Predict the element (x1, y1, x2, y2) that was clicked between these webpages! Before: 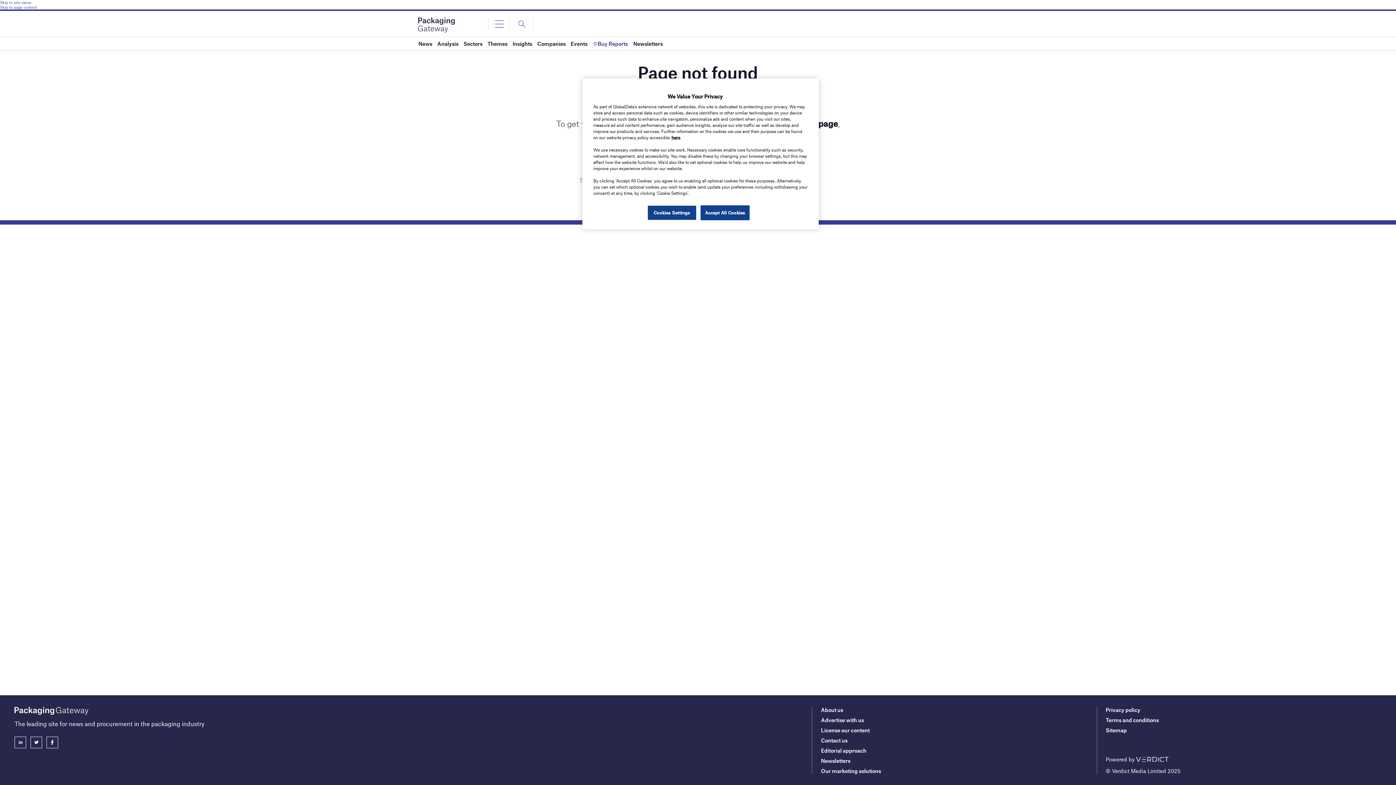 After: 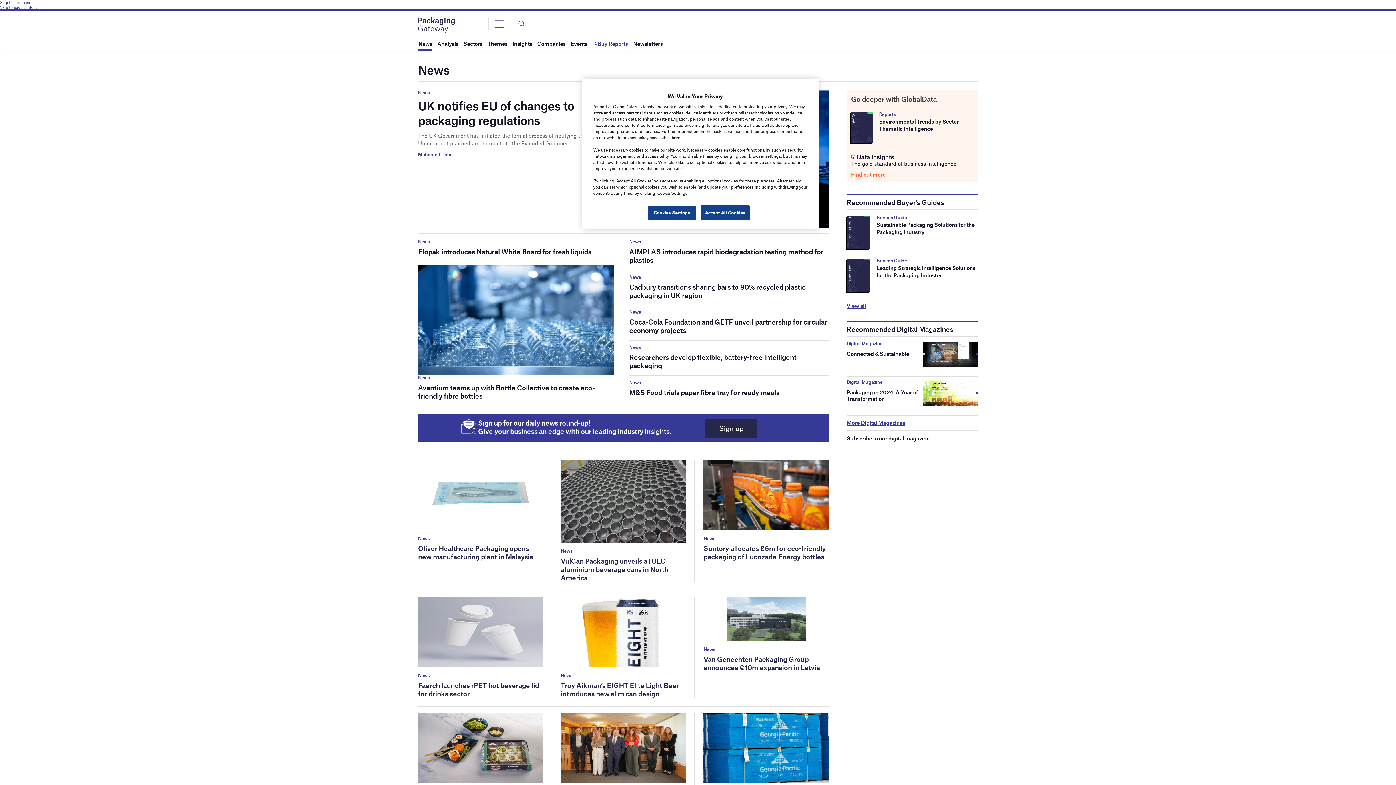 Action: bbox: (418, 37, 432, 50) label: News